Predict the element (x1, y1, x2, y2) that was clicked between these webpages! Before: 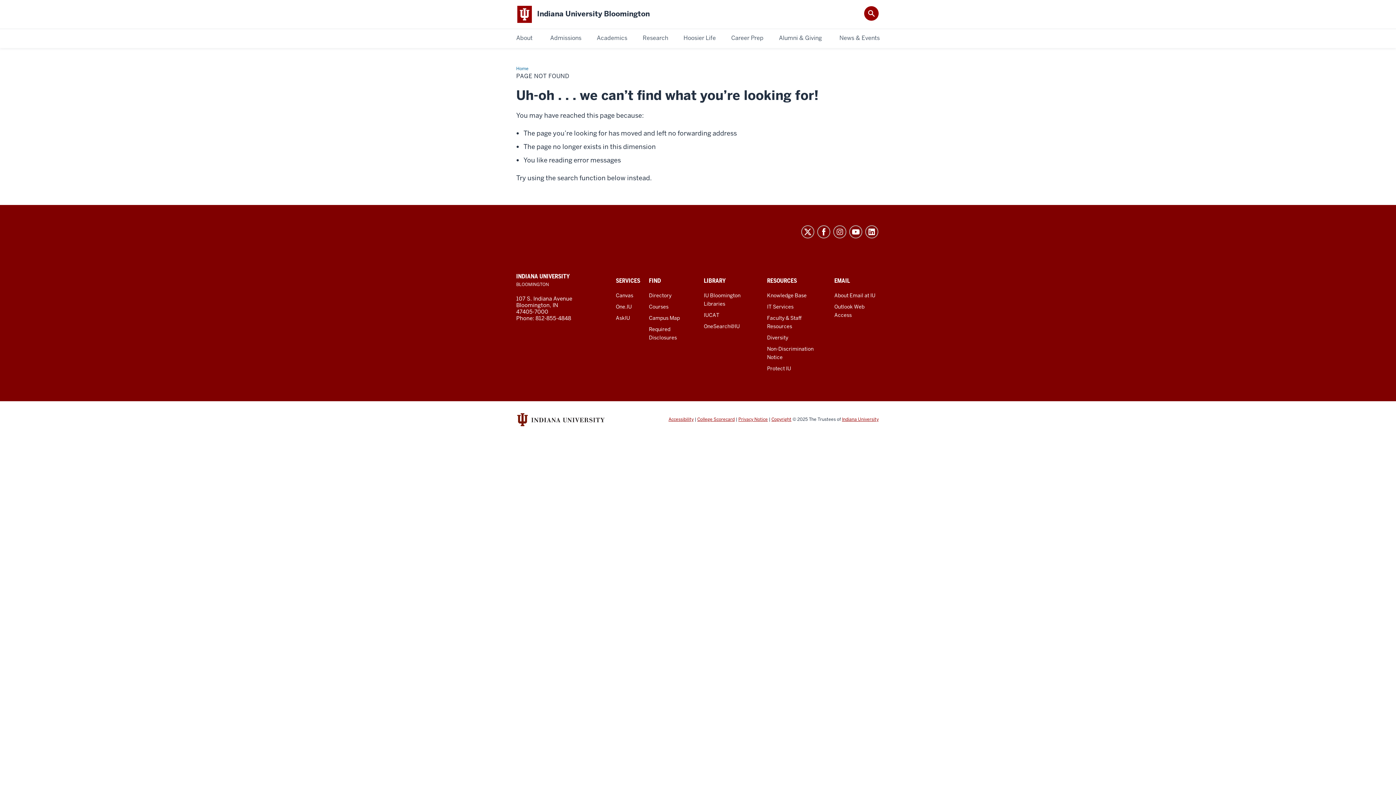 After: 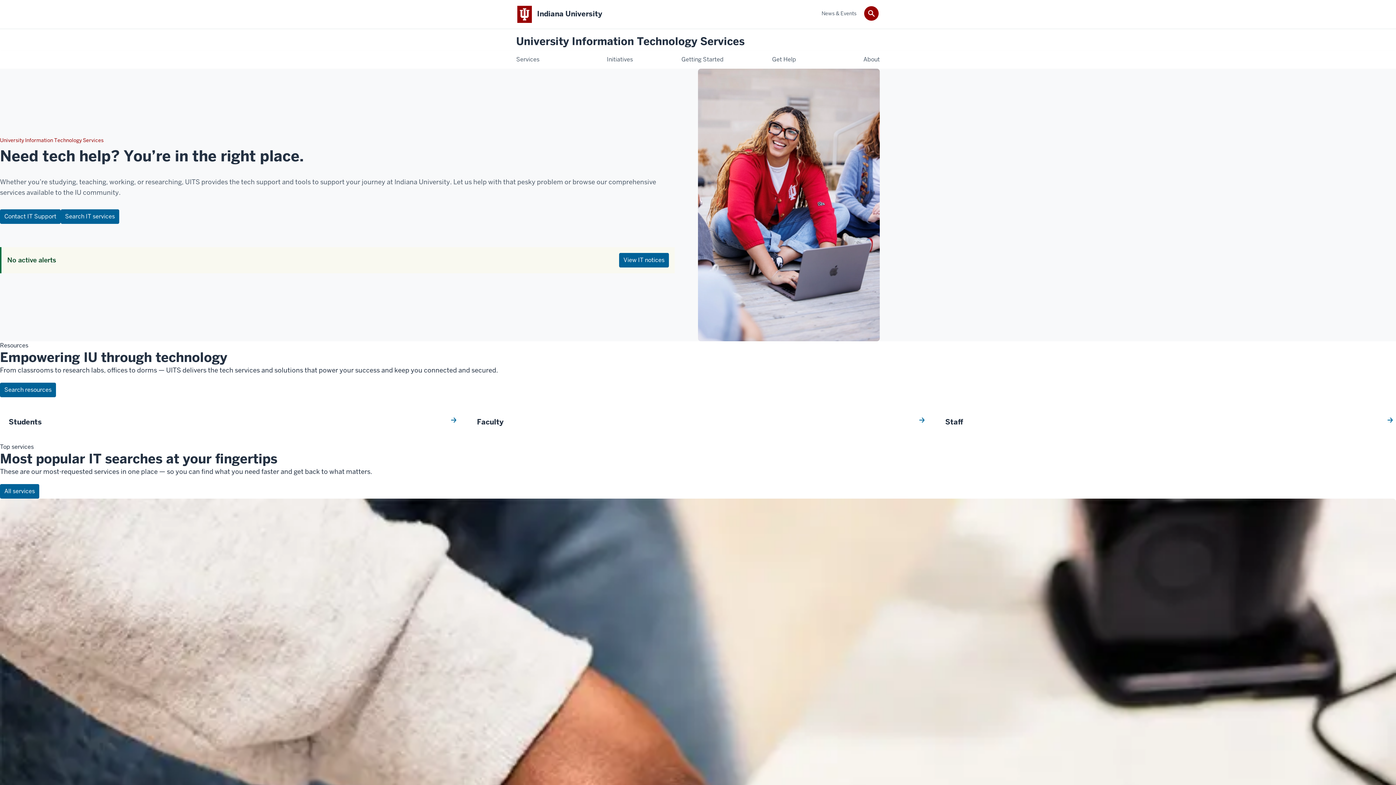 Action: label: IT Services bbox: (767, 303, 793, 310)